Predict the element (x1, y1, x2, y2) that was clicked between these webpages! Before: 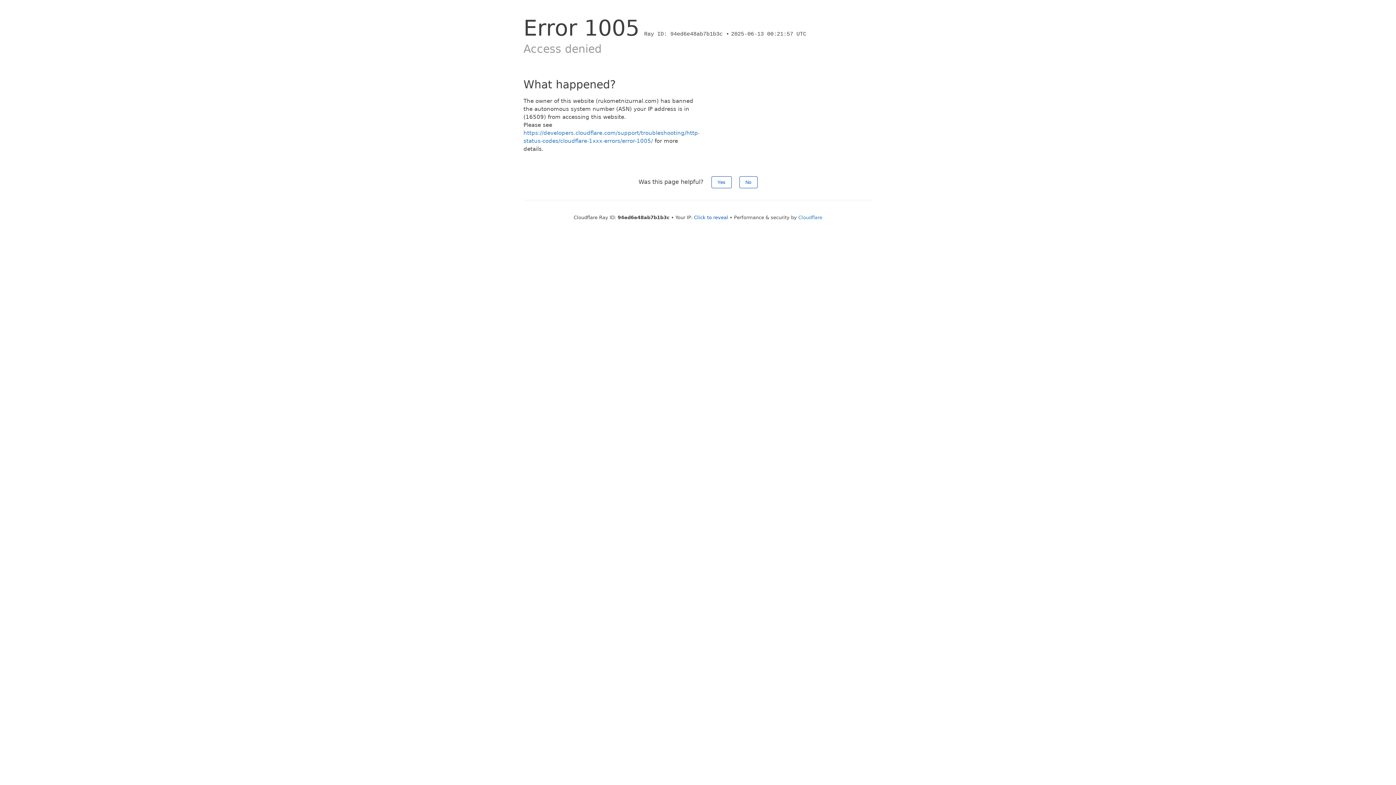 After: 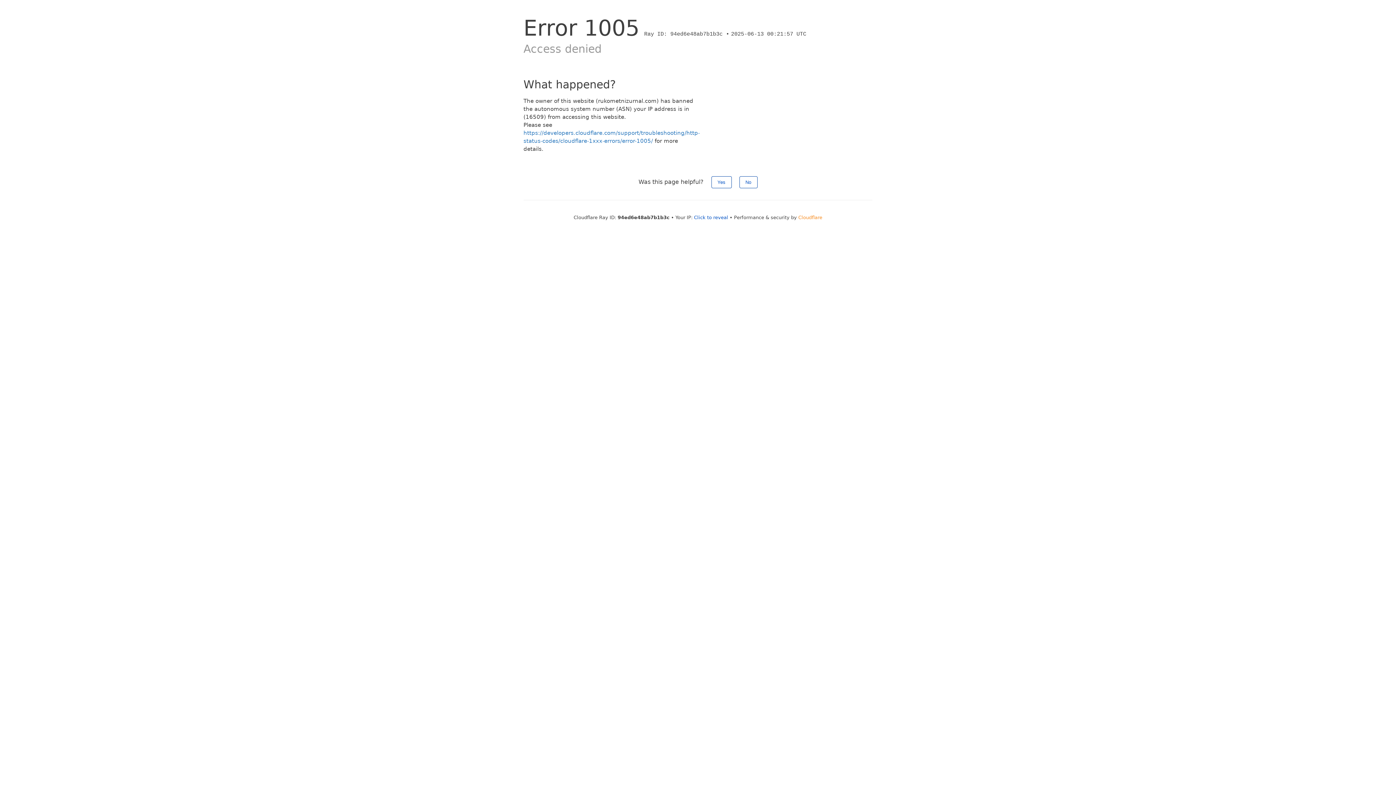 Action: label: Cloudflare bbox: (798, 214, 822, 220)